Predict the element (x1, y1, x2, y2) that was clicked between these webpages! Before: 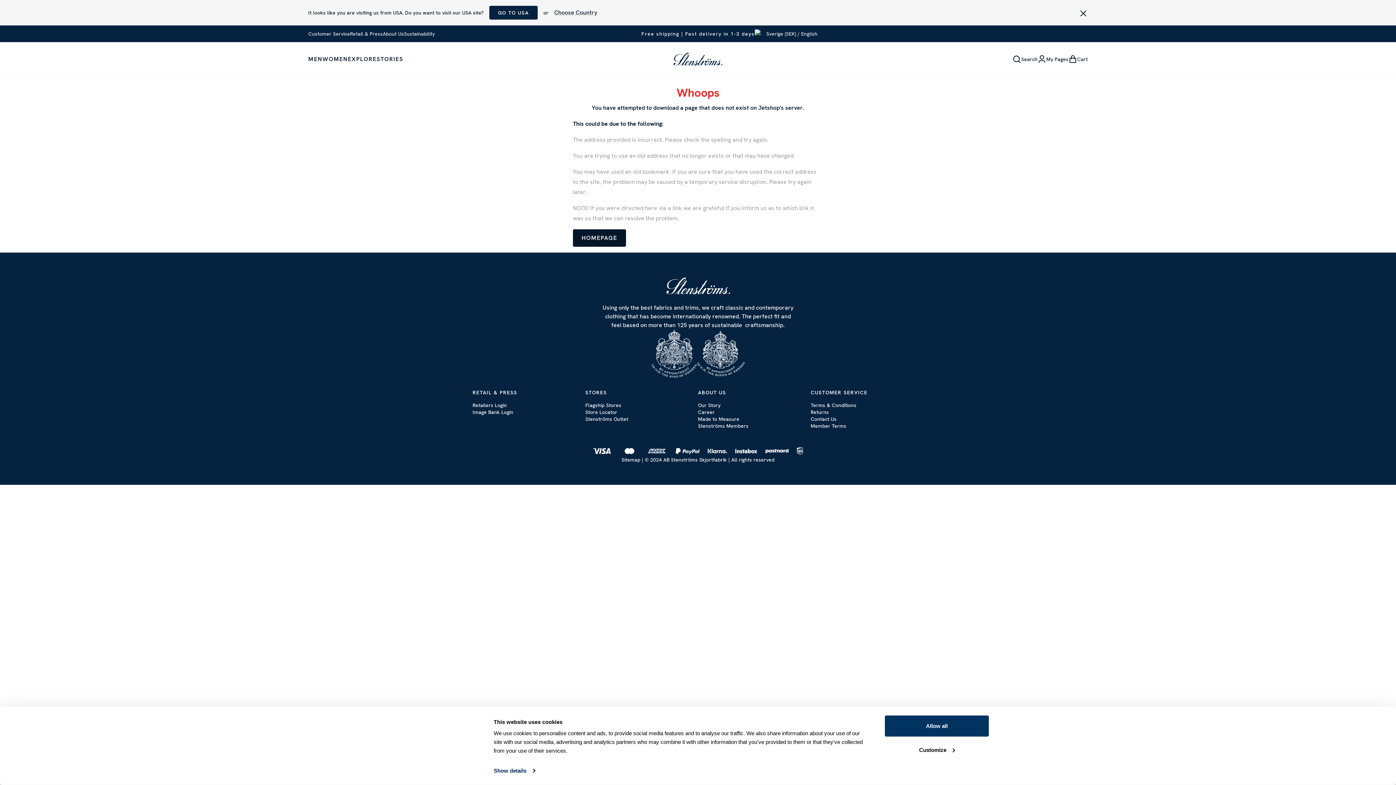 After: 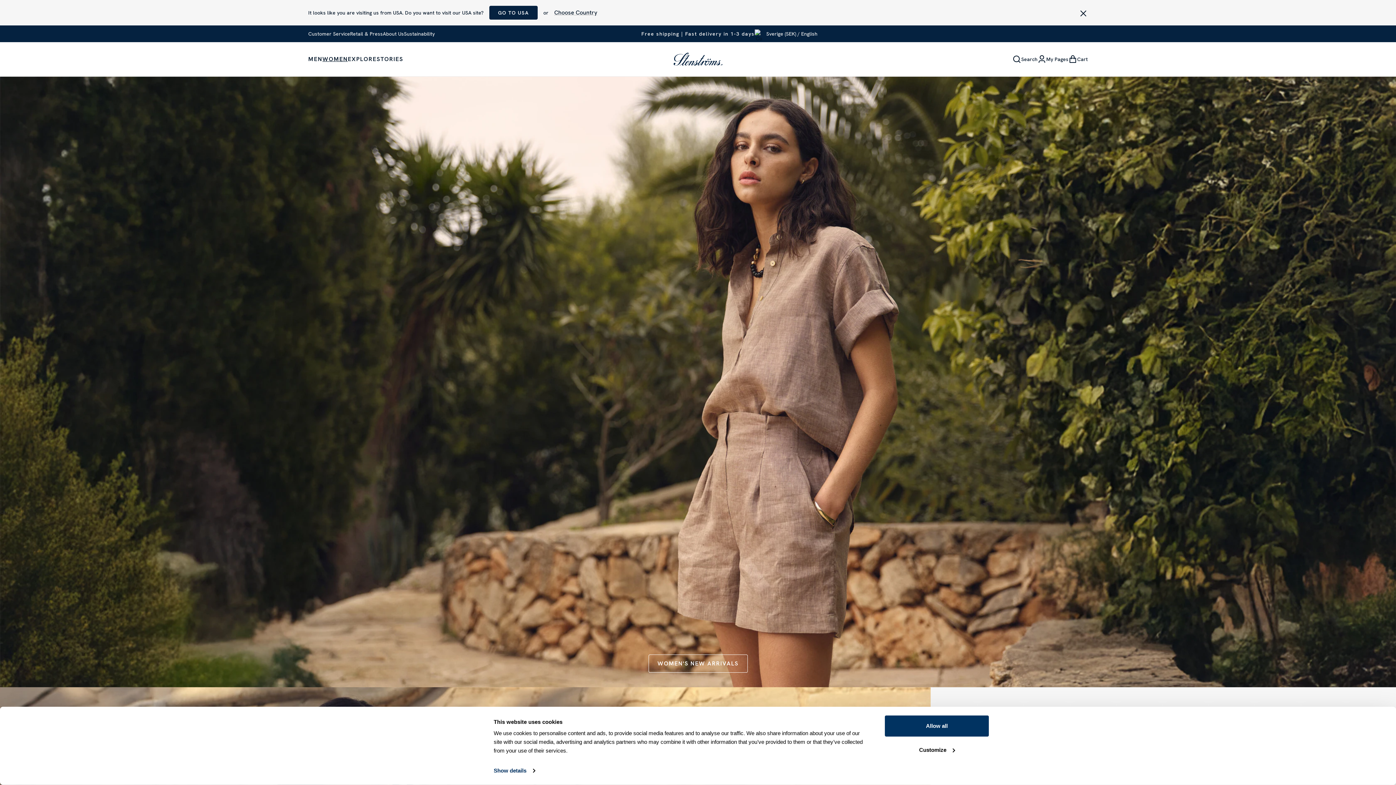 Action: bbox: (322, 54, 347, 63) label: WOMEN